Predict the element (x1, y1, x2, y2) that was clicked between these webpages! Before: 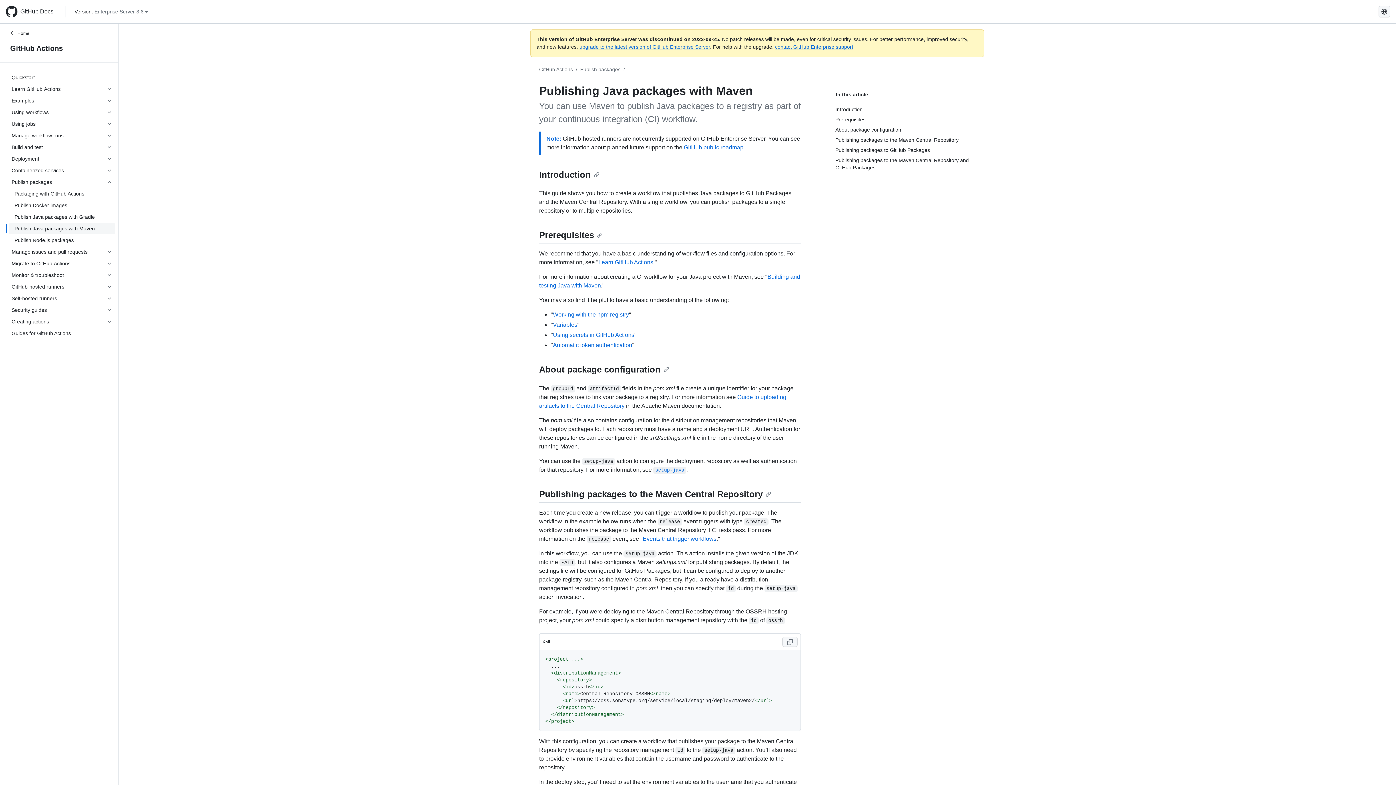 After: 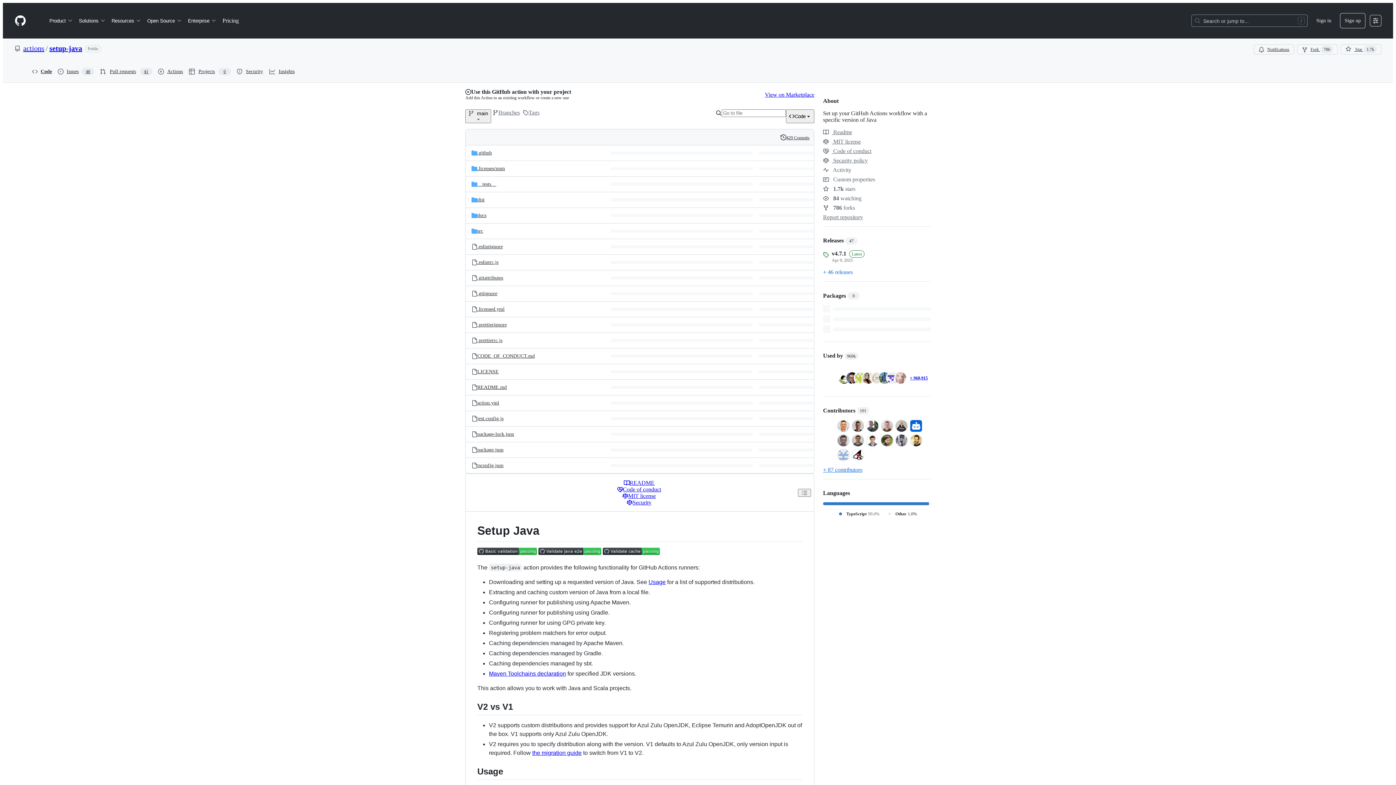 Action: bbox: (653, 466, 686, 472) label: setup-java